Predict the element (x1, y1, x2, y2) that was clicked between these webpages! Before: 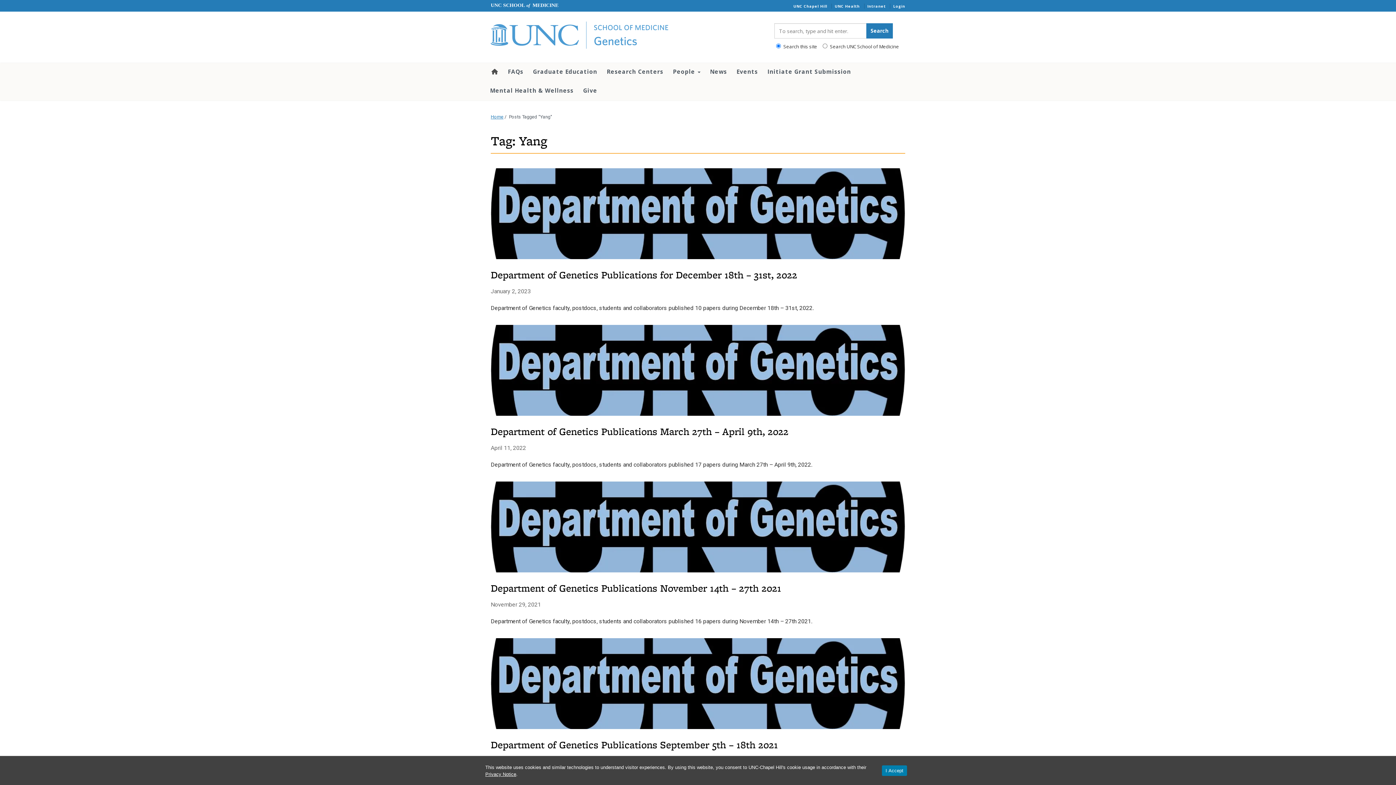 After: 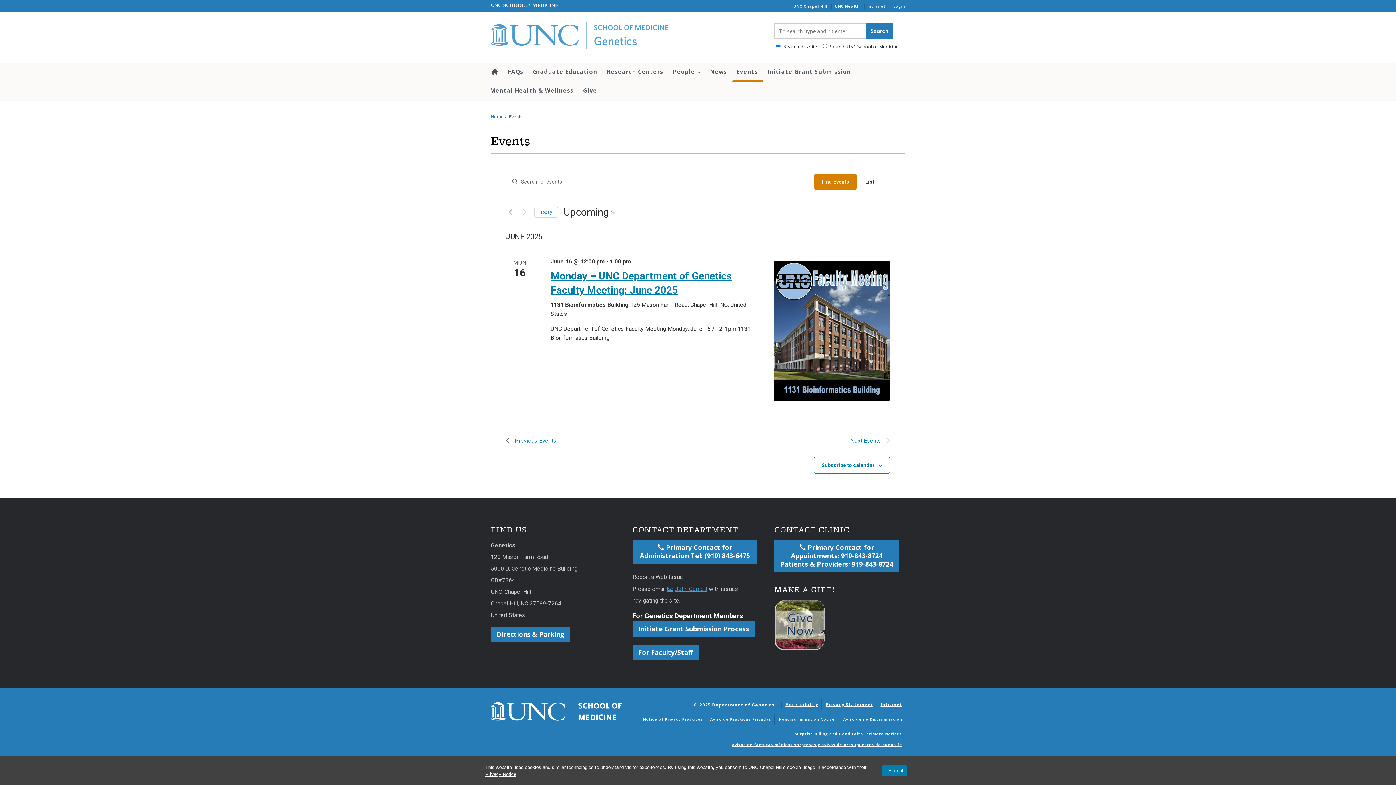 Action: bbox: (732, 62, 762, 80) label: Events